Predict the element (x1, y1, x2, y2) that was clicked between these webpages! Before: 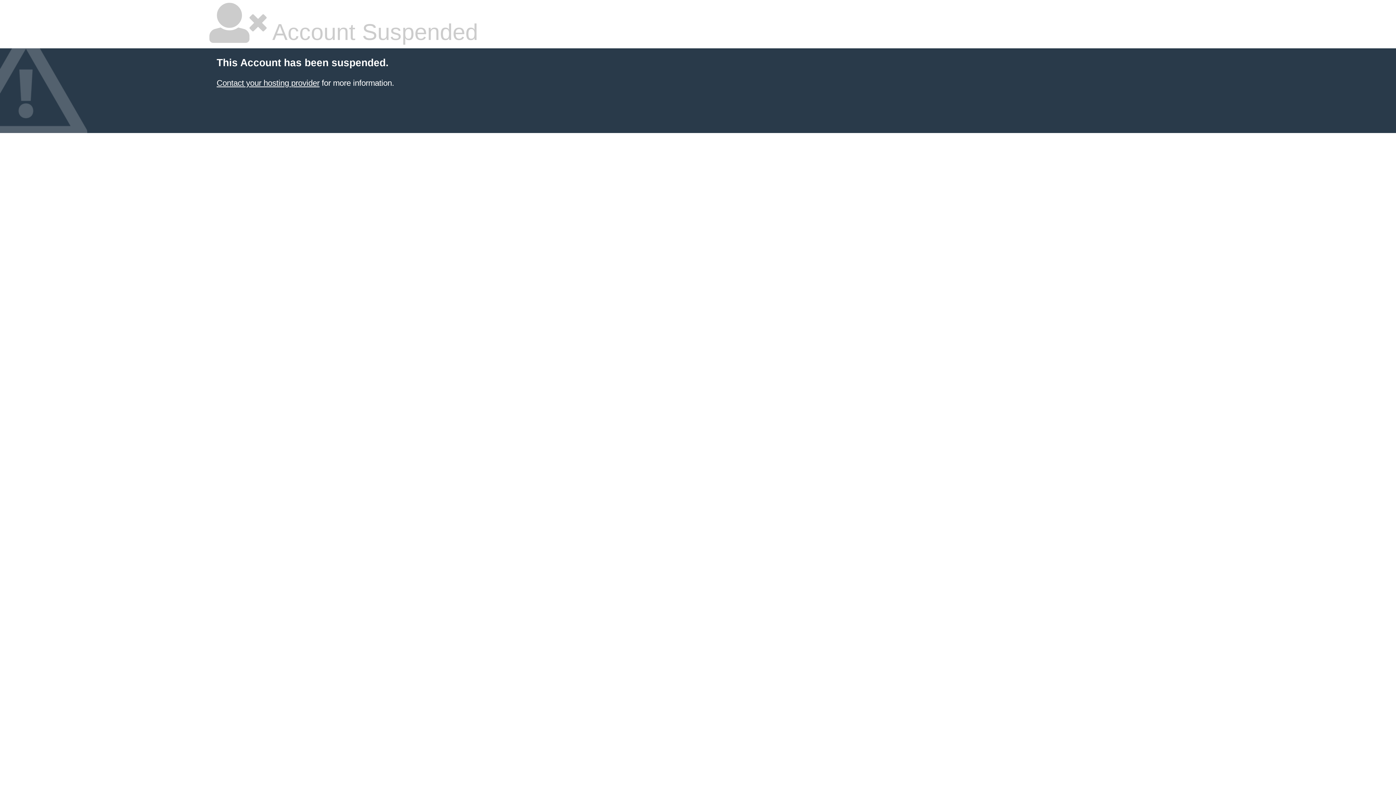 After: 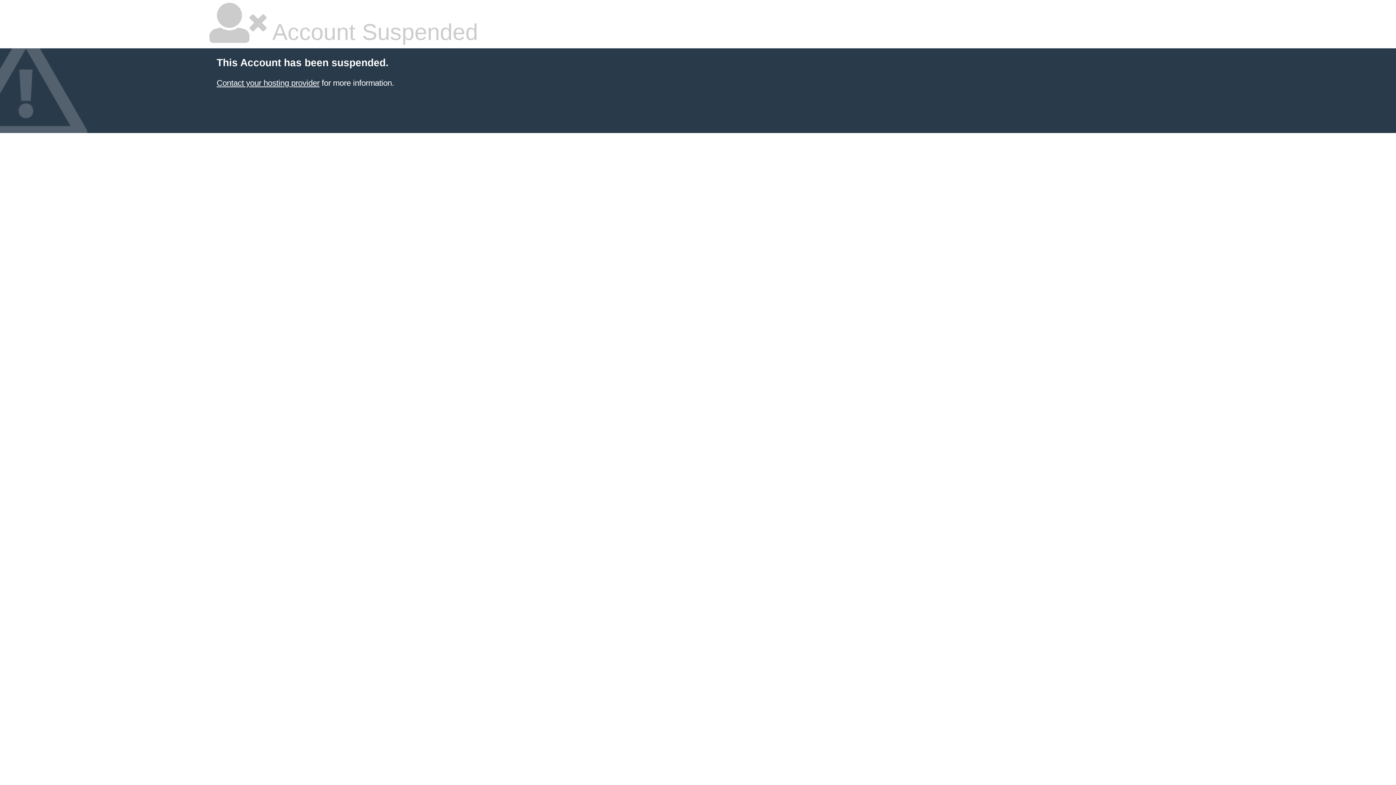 Action: bbox: (216, 78, 319, 87) label: Contact your hosting provider